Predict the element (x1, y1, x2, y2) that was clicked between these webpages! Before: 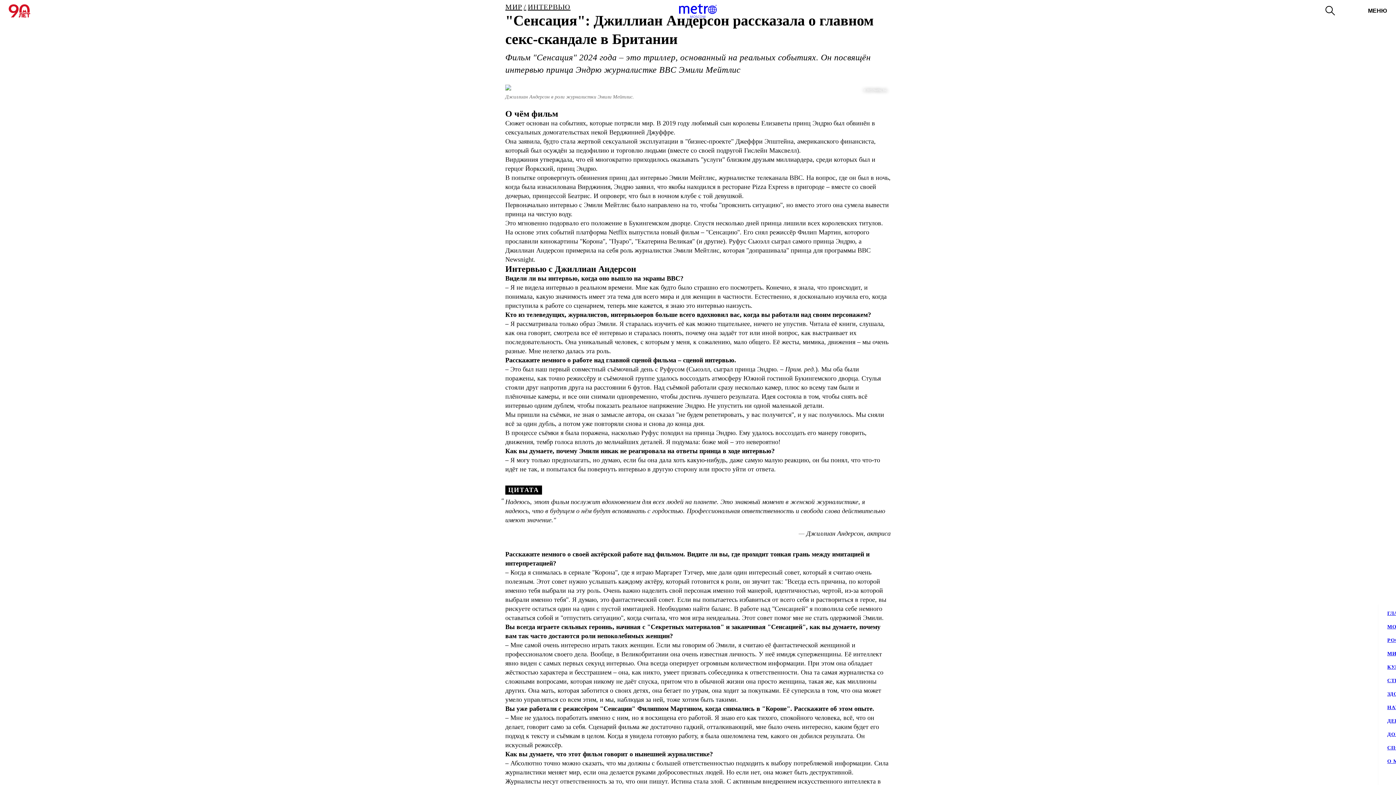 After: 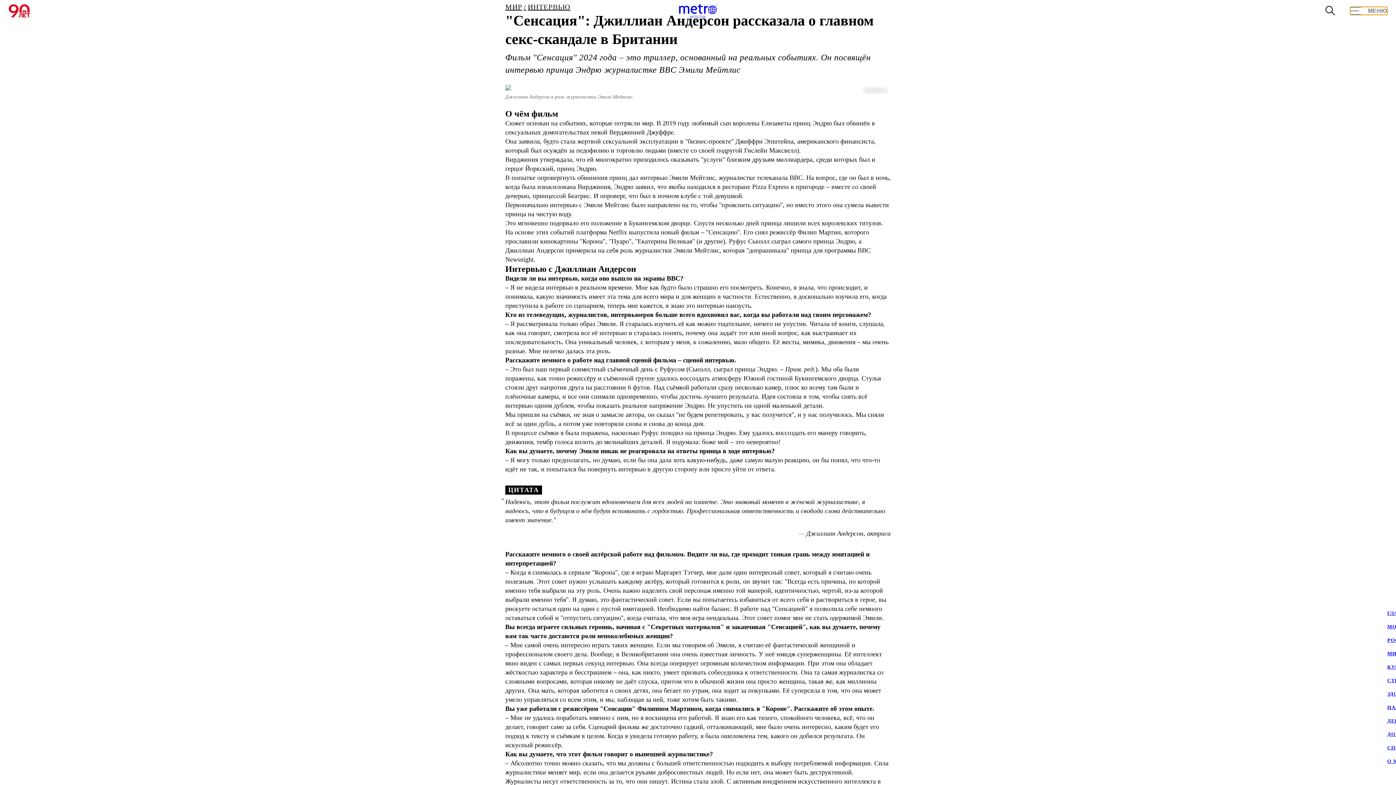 Action: label: МЕНЮ bbox: (1350, 6, 1387, 14)